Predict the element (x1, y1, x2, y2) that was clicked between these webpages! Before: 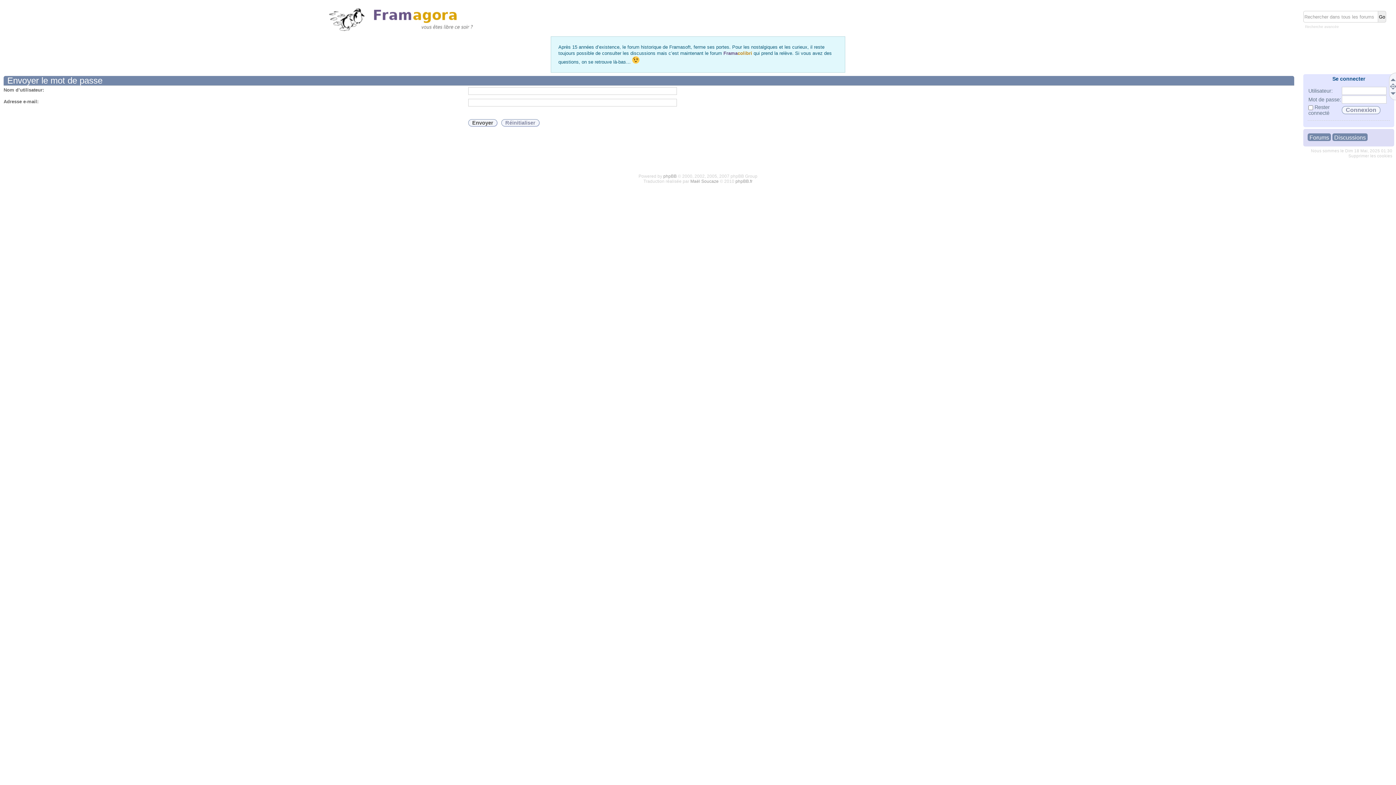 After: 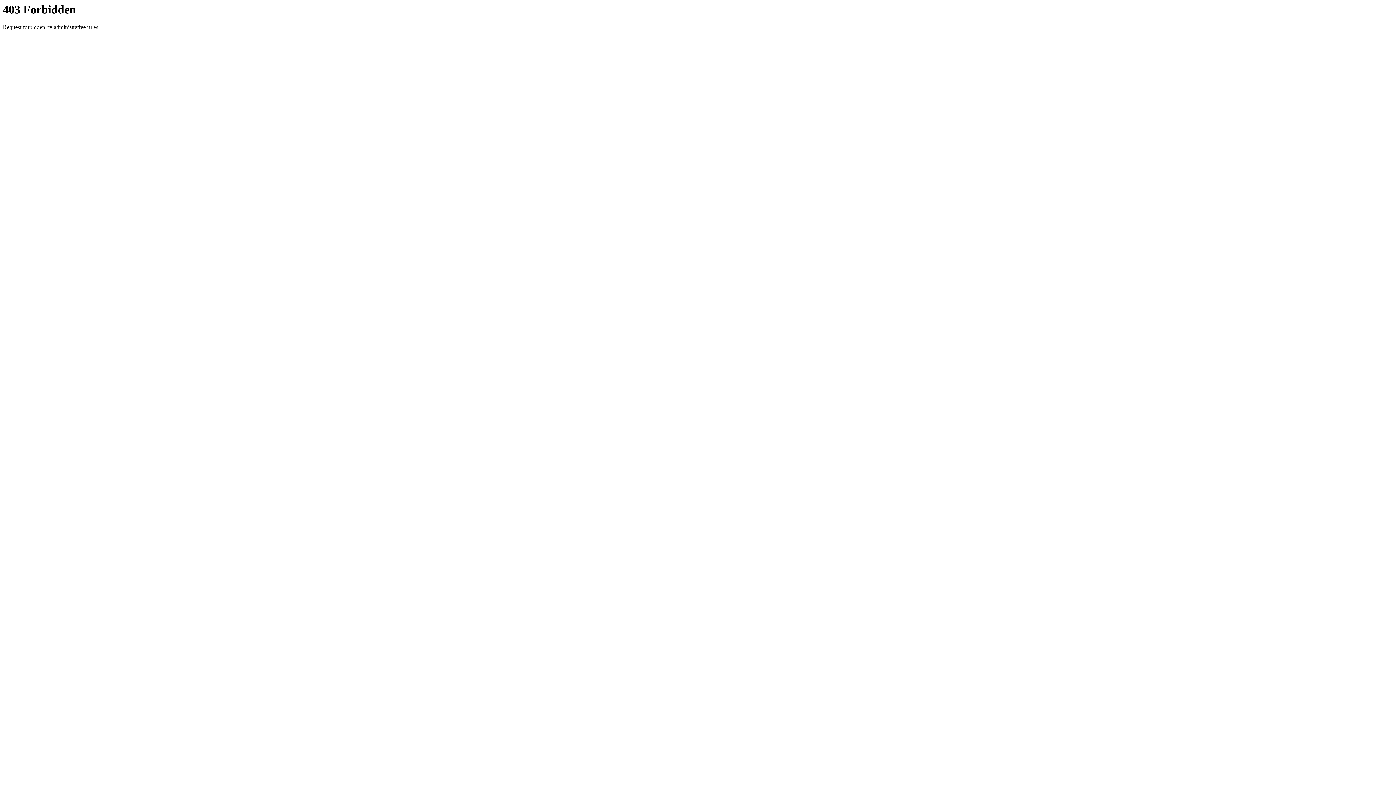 Action: label: phpBB.fr bbox: (735, 179, 752, 184)